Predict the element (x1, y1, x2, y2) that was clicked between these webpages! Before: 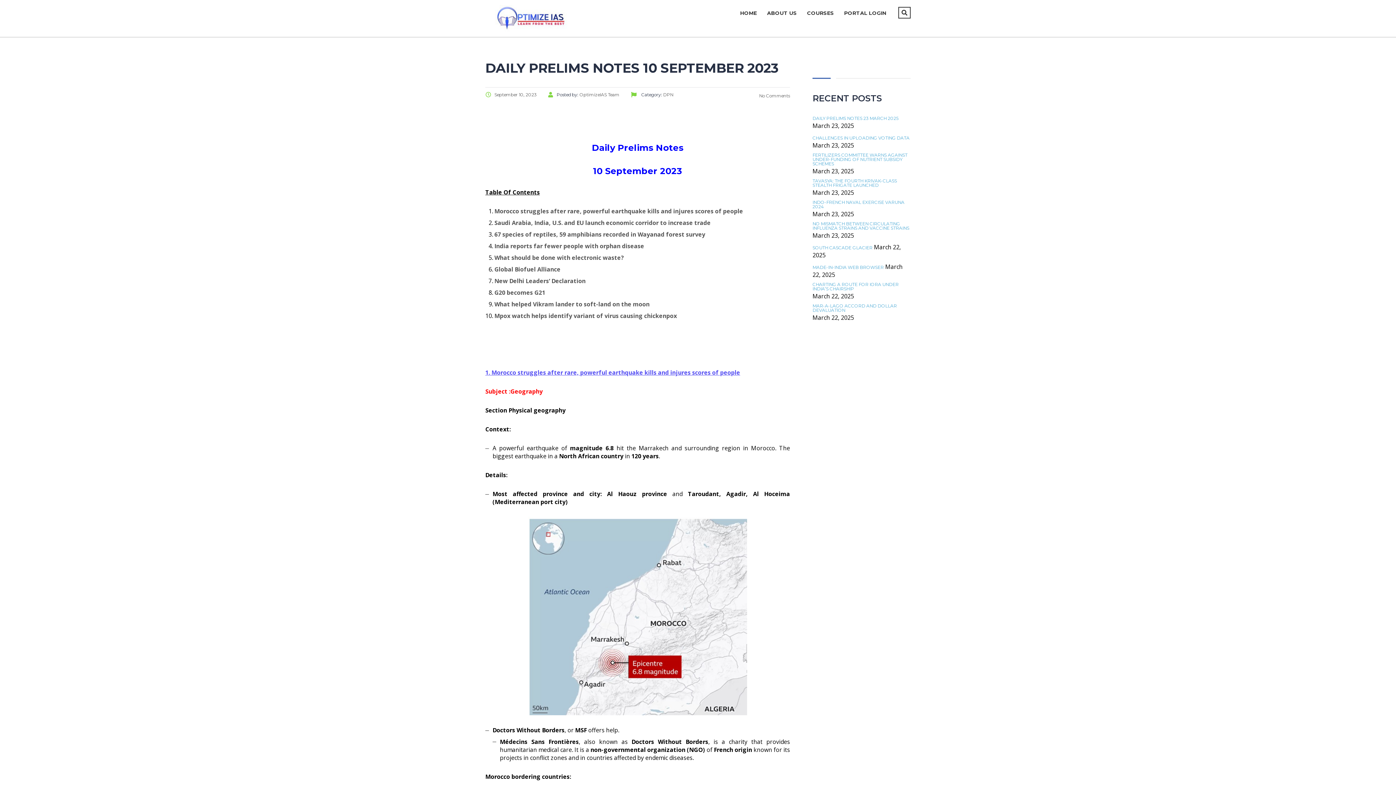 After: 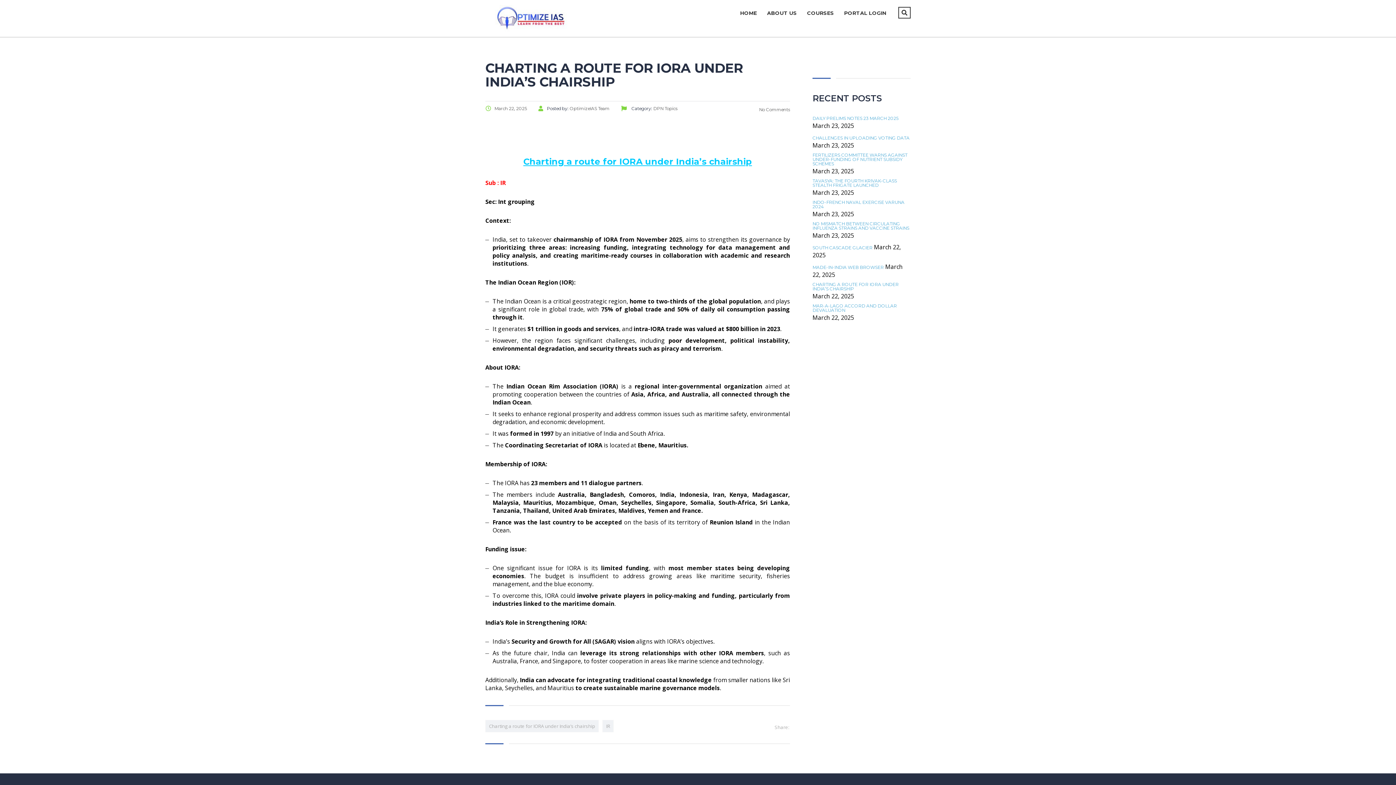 Action: bbox: (812, 282, 910, 291) label: CHARTING A ROUTE FOR IORA UNDER INDIA’S CHAIRSHIP